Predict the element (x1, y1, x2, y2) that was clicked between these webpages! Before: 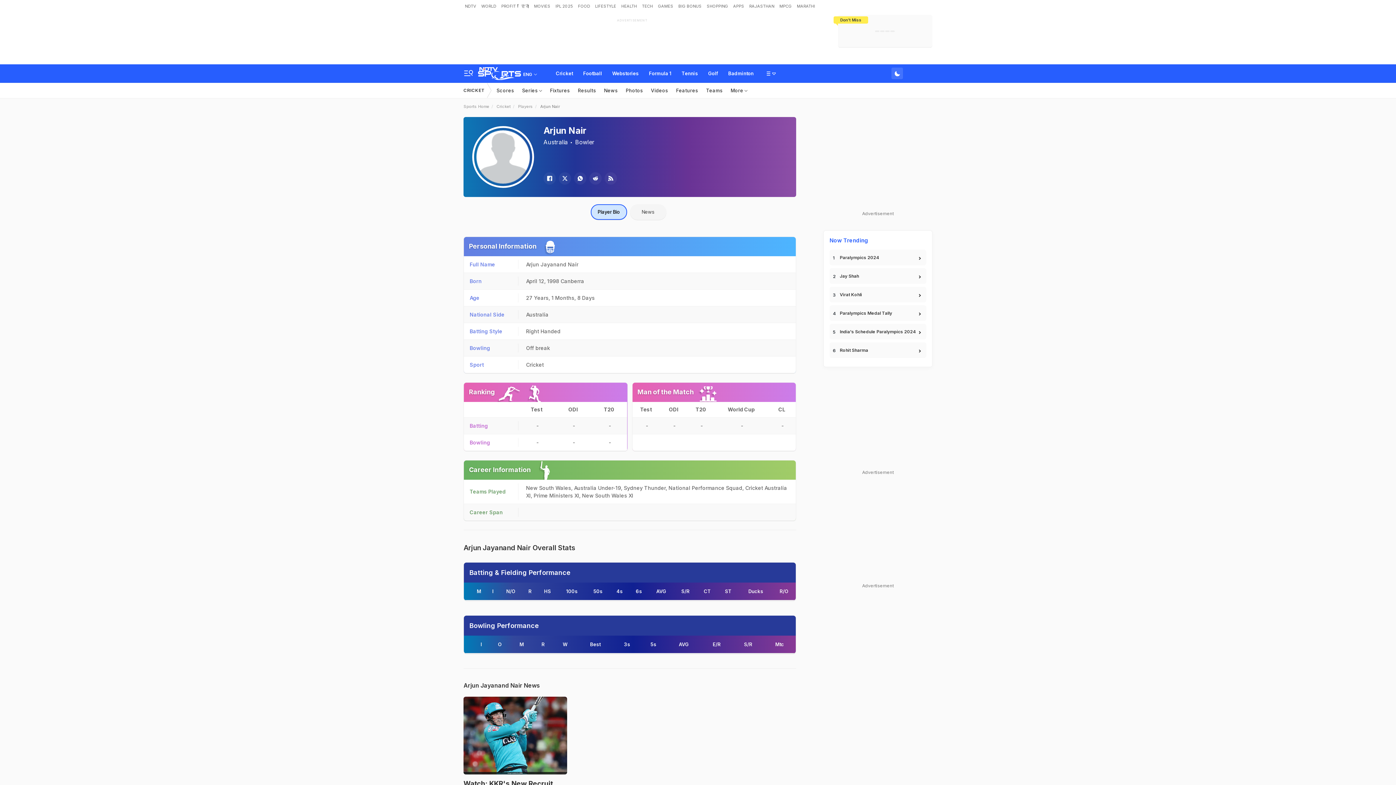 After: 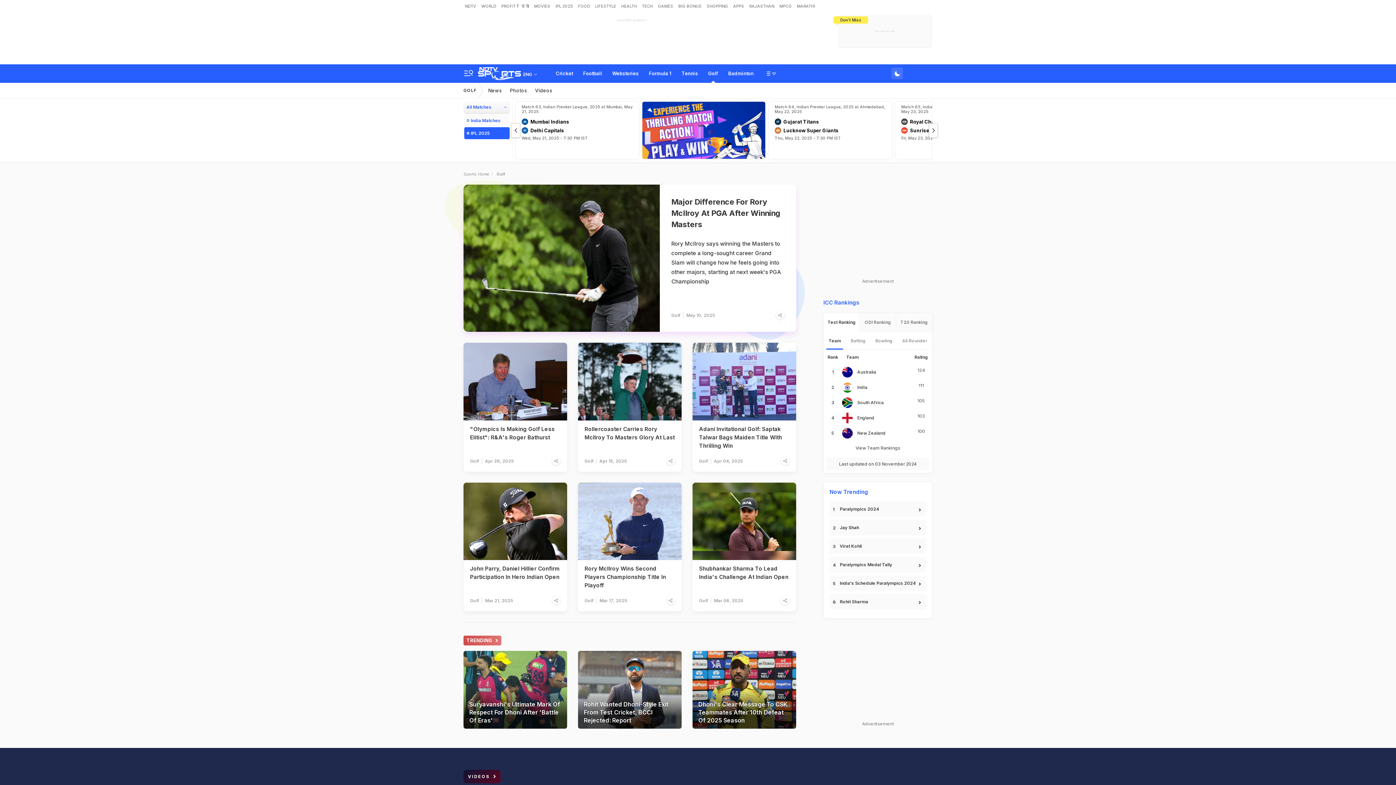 Action: label: Golf bbox: (703, 64, 723, 82)